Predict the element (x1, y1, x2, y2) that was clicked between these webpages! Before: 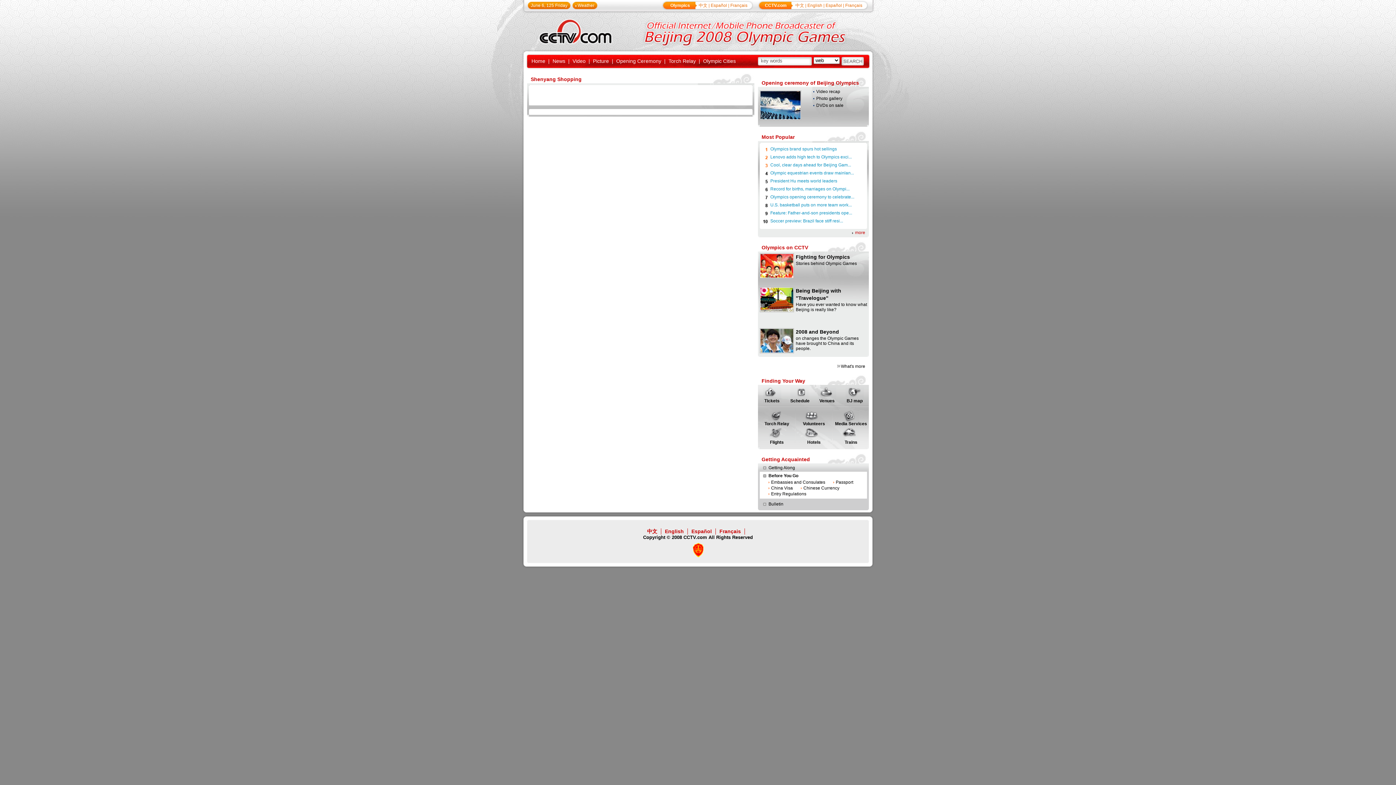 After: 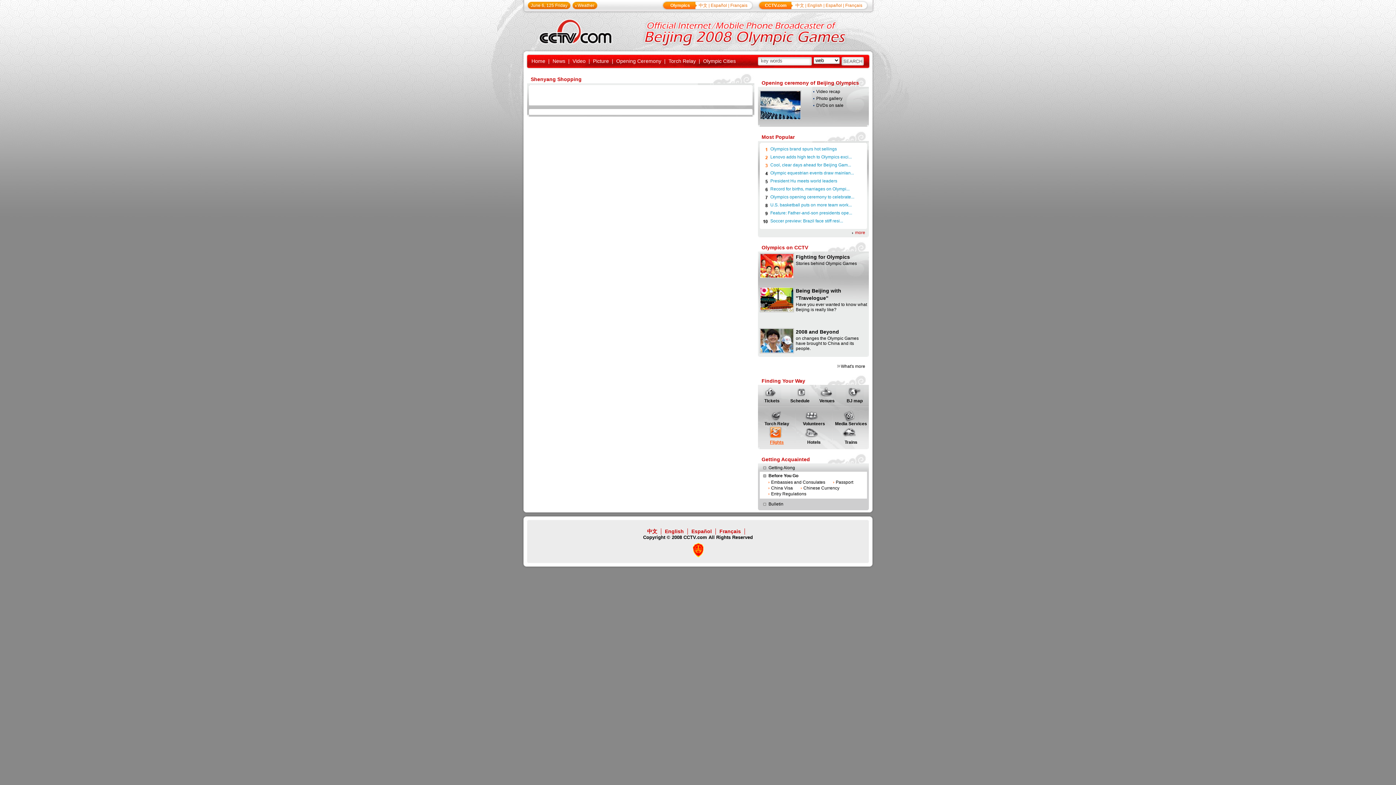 Action: label: Flights bbox: (758, 427, 795, 445)